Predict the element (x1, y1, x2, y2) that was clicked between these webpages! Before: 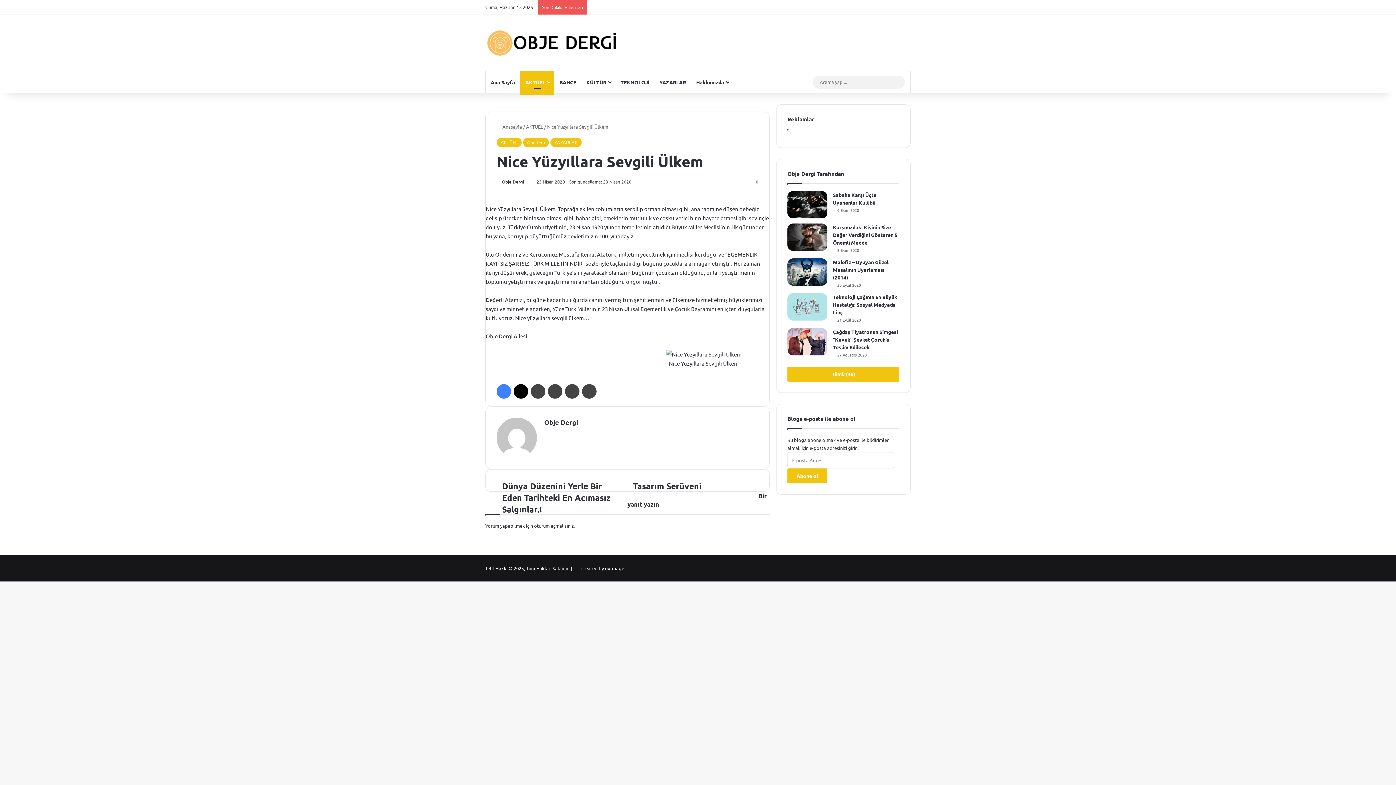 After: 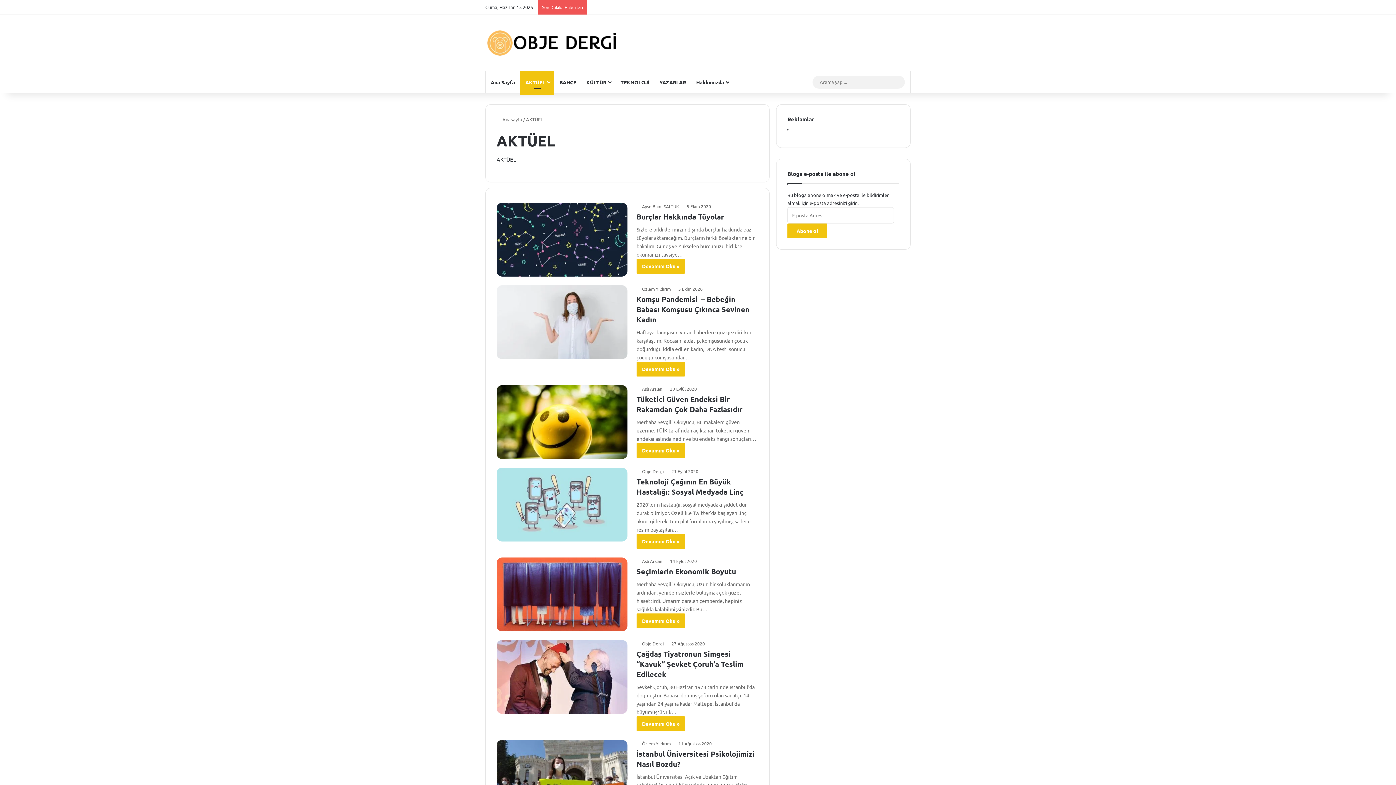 Action: bbox: (520, 71, 554, 93) label: AKTÜEL